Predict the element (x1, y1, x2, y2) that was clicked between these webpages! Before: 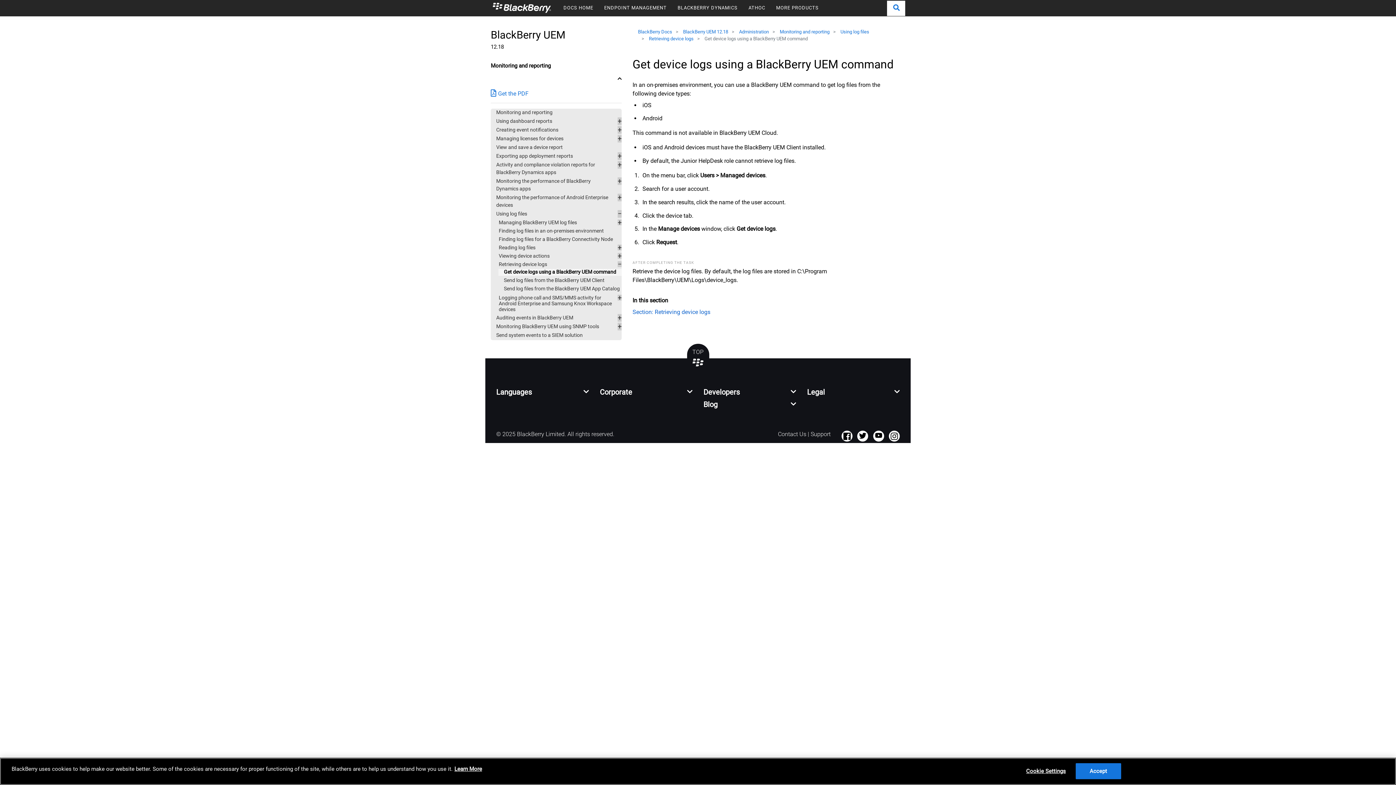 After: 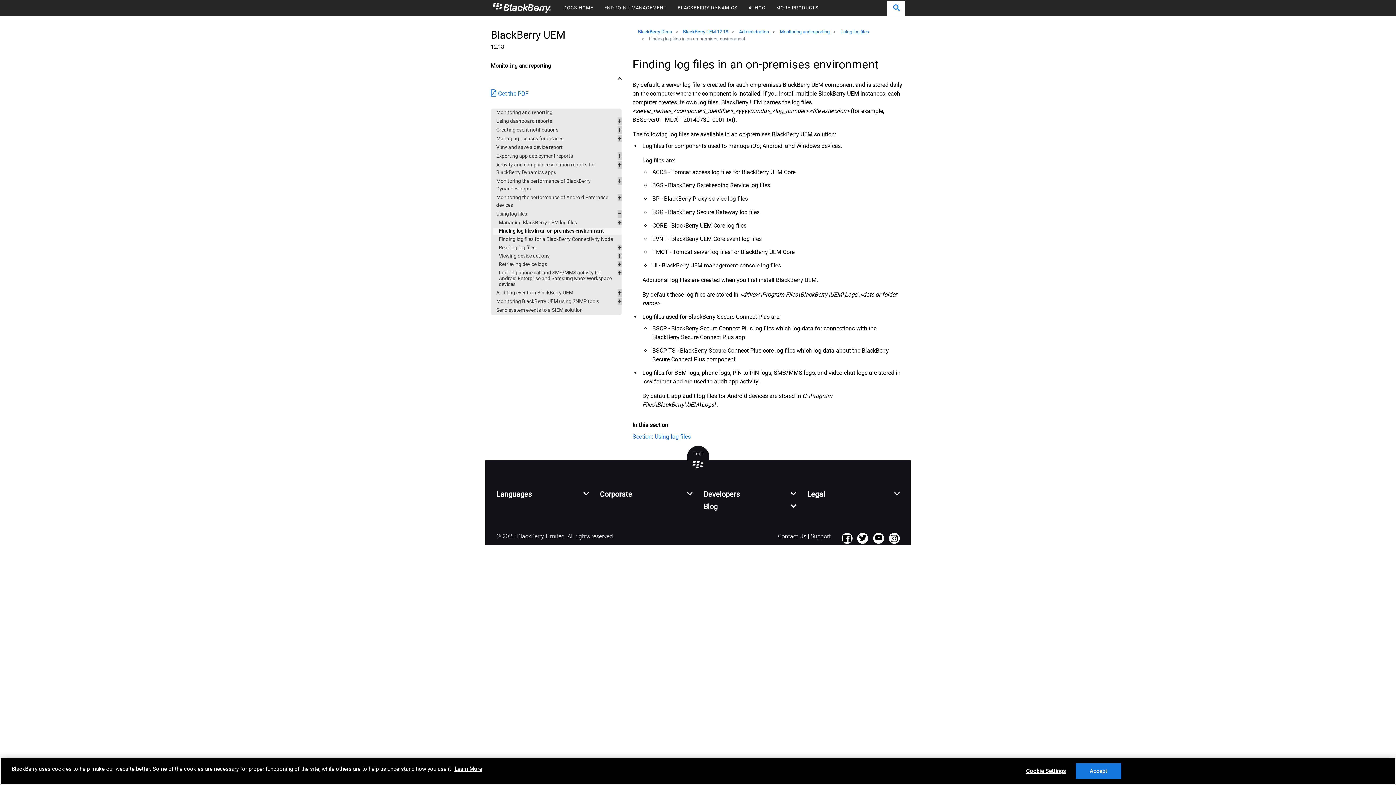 Action: label: Finding log files in an on-premises environment bbox: (493, 228, 621, 234)